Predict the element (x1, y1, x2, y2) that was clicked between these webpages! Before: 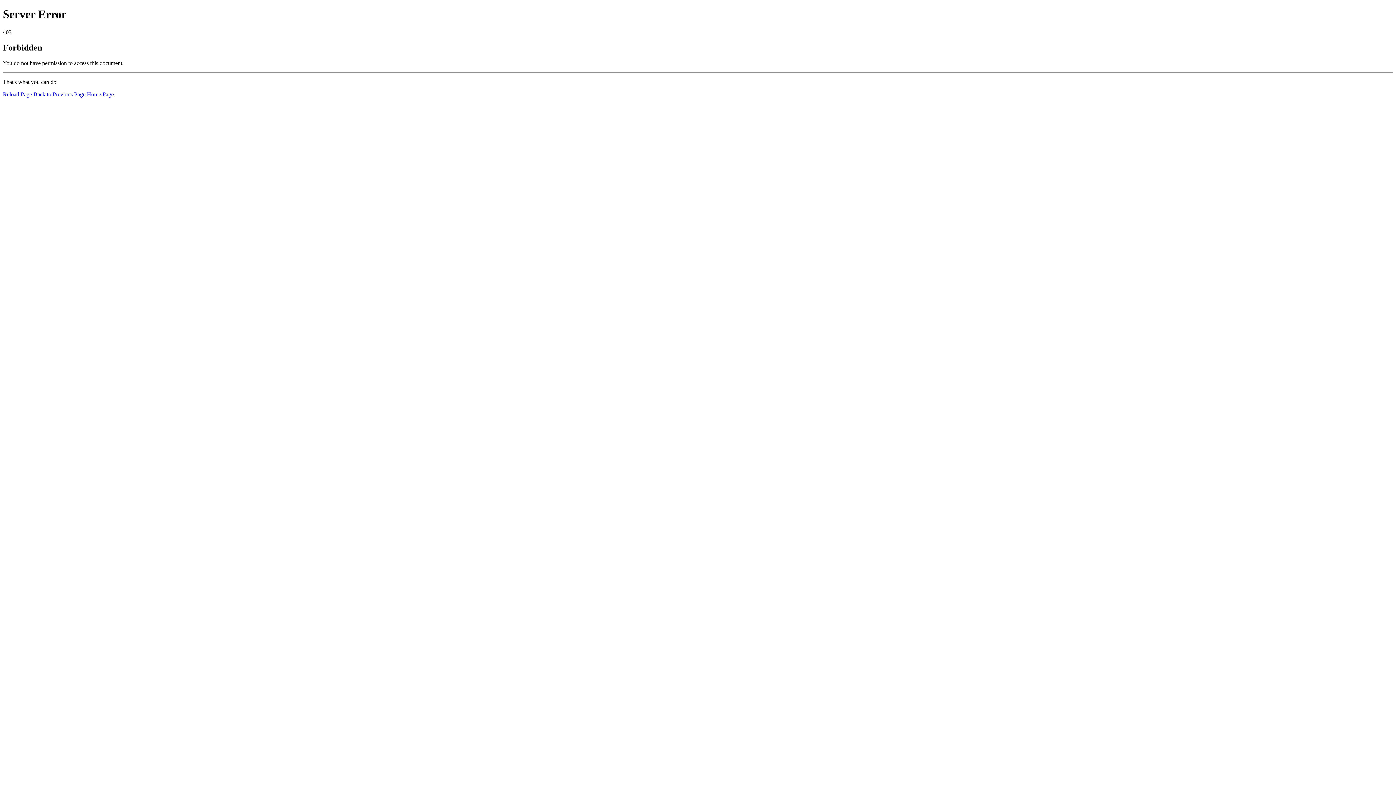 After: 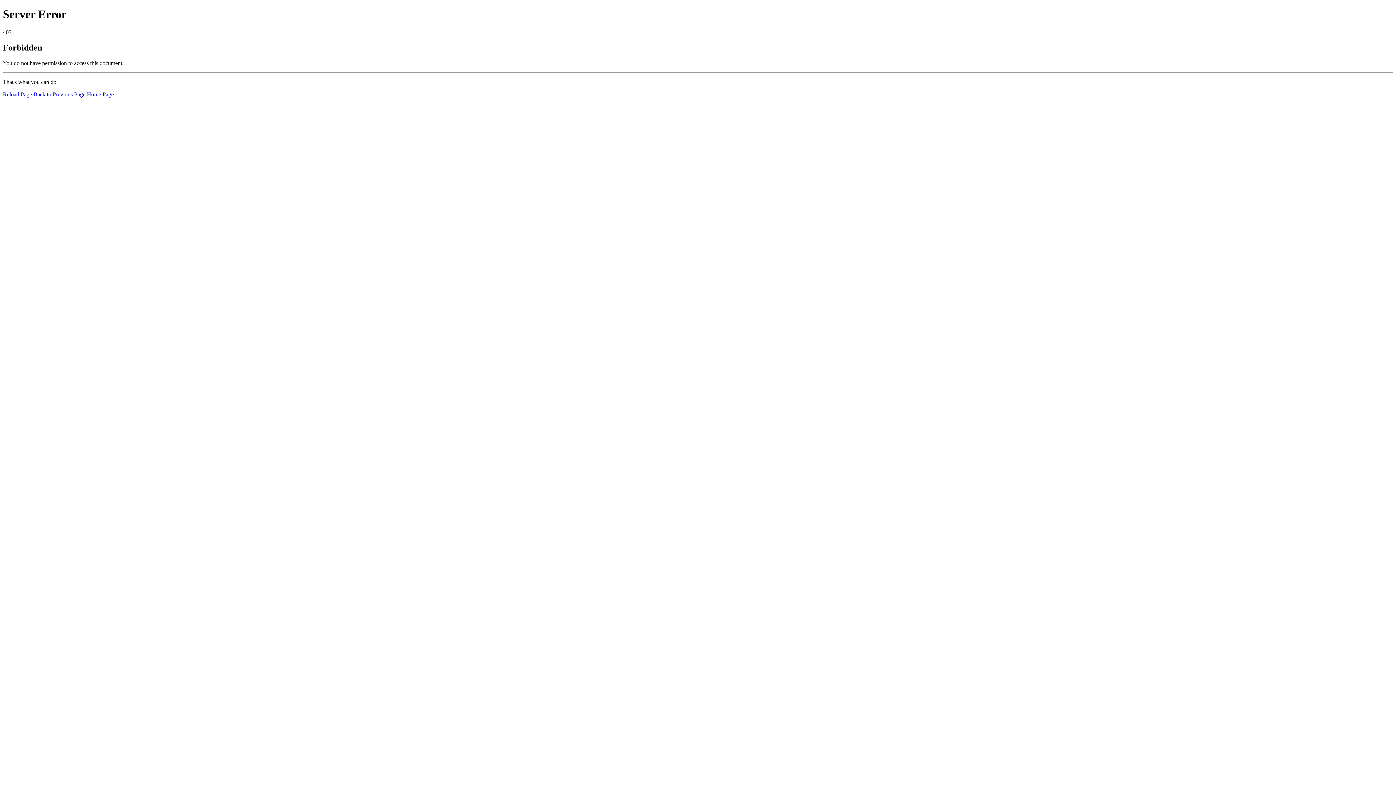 Action: bbox: (86, 91, 113, 97) label: Home Page